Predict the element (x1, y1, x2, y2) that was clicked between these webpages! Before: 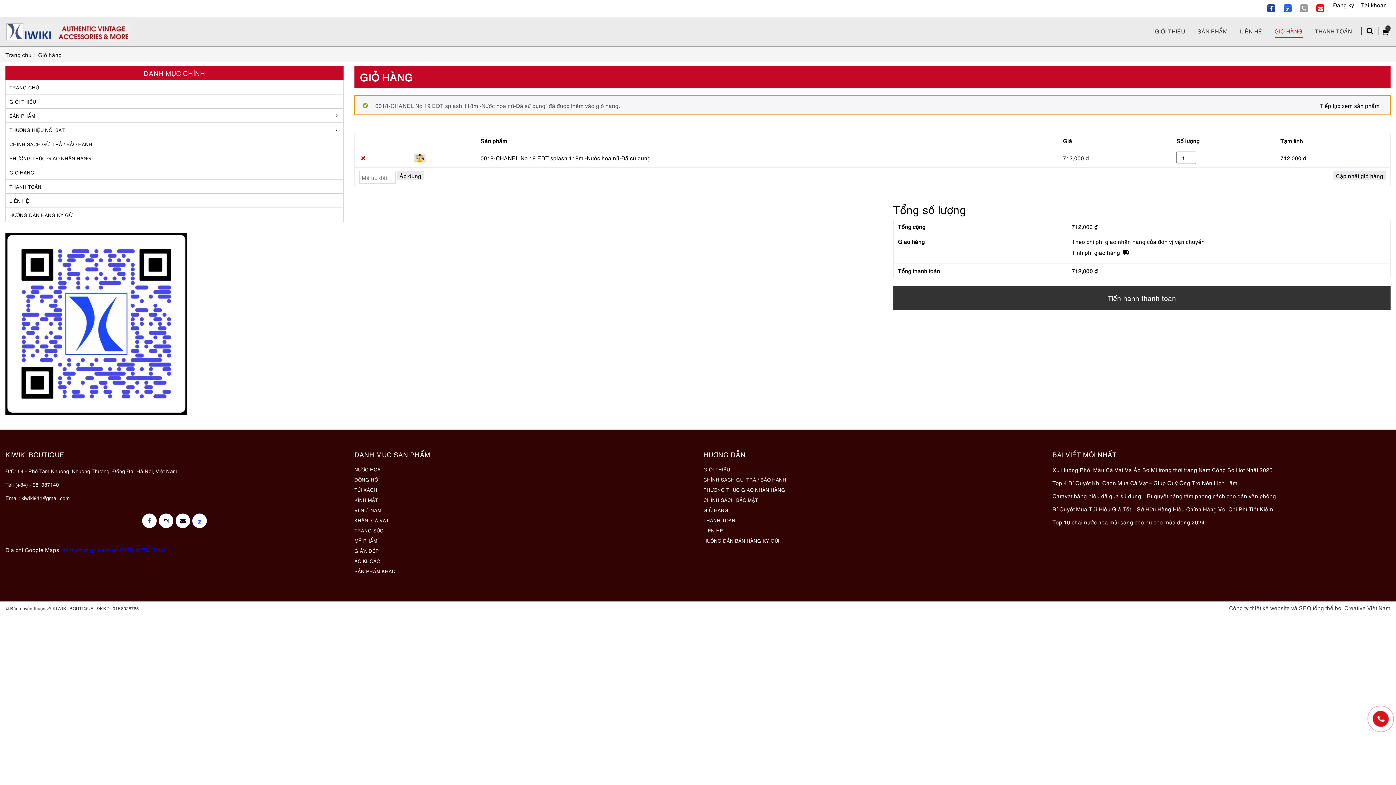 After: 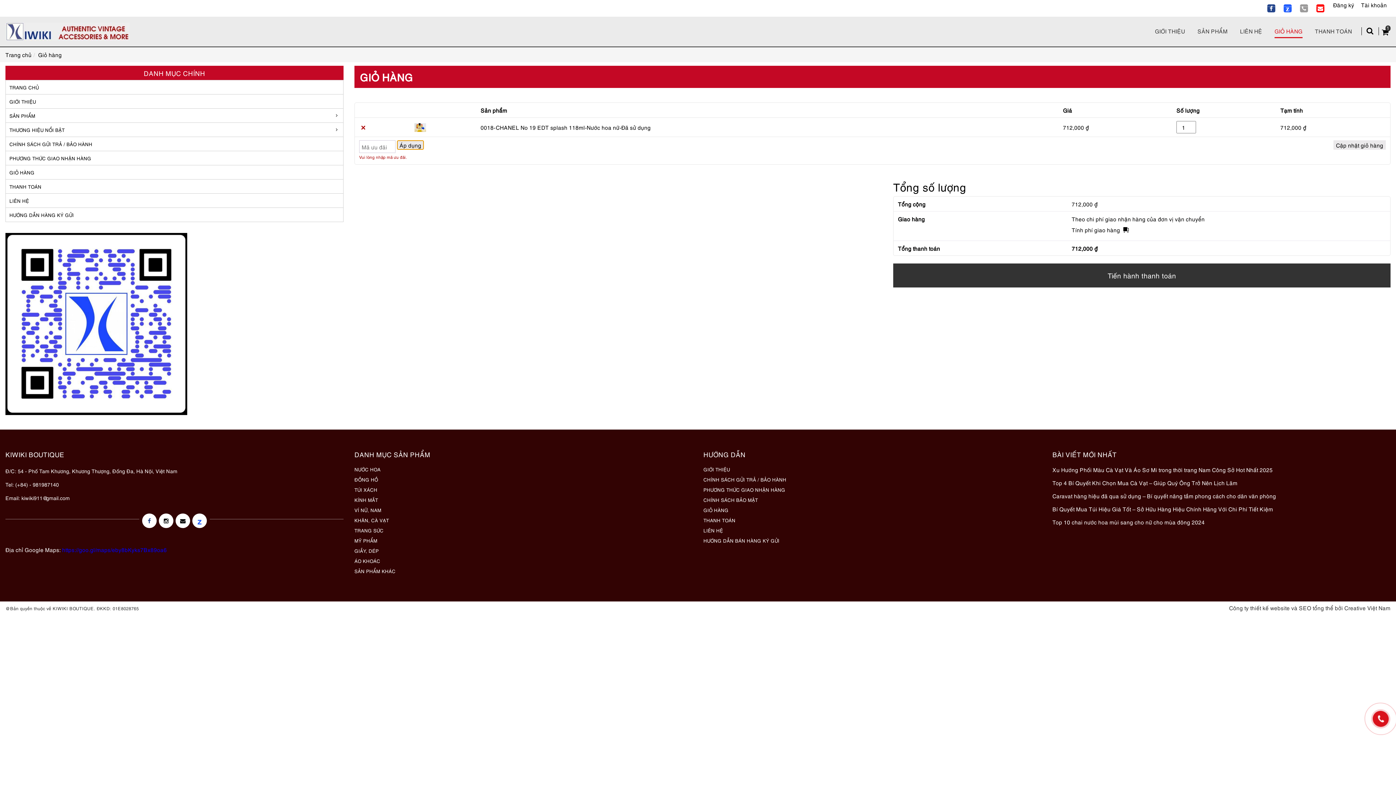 Action: label: Áp dụng bbox: (397, 170, 424, 180)